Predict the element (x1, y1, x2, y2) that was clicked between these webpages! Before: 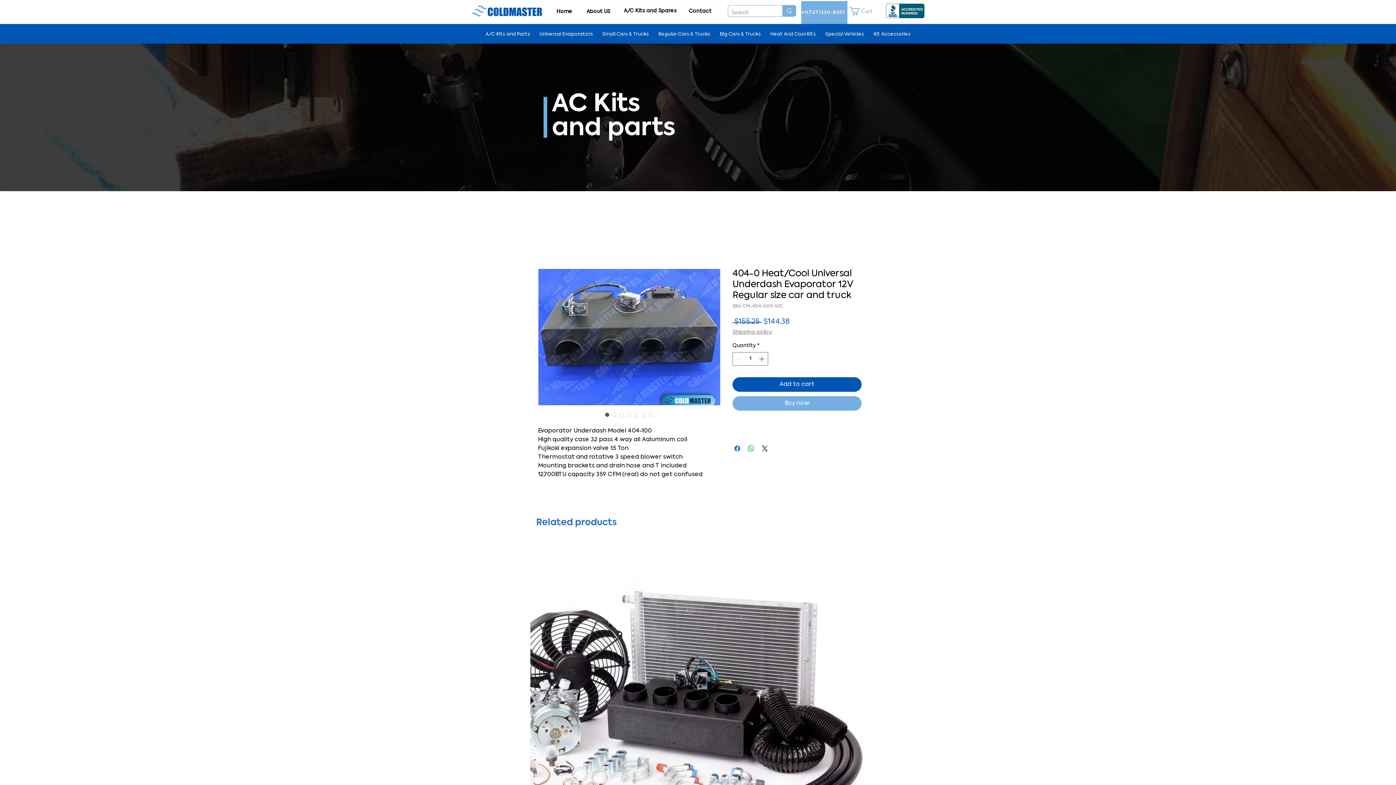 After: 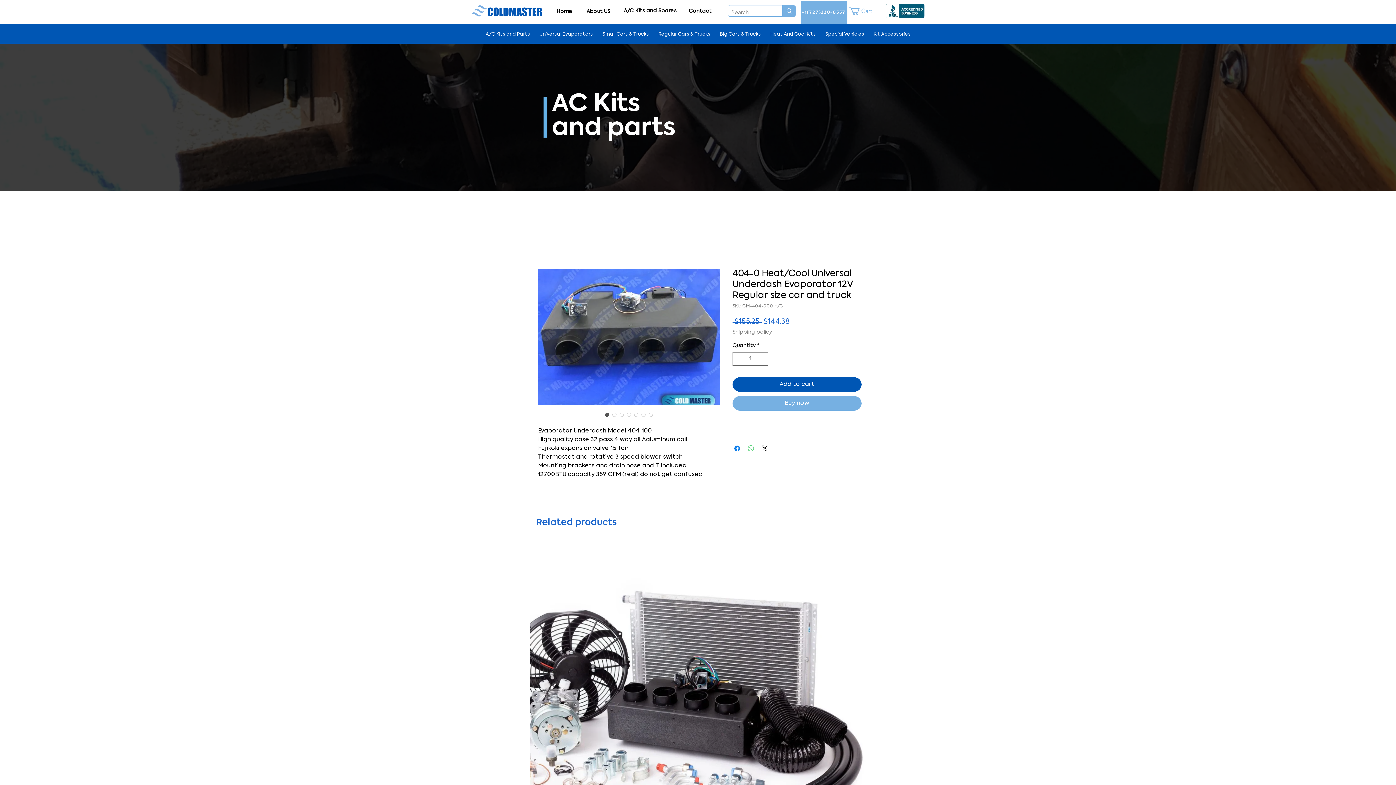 Action: bbox: (746, 444, 755, 453) label: Share on WhatsApp